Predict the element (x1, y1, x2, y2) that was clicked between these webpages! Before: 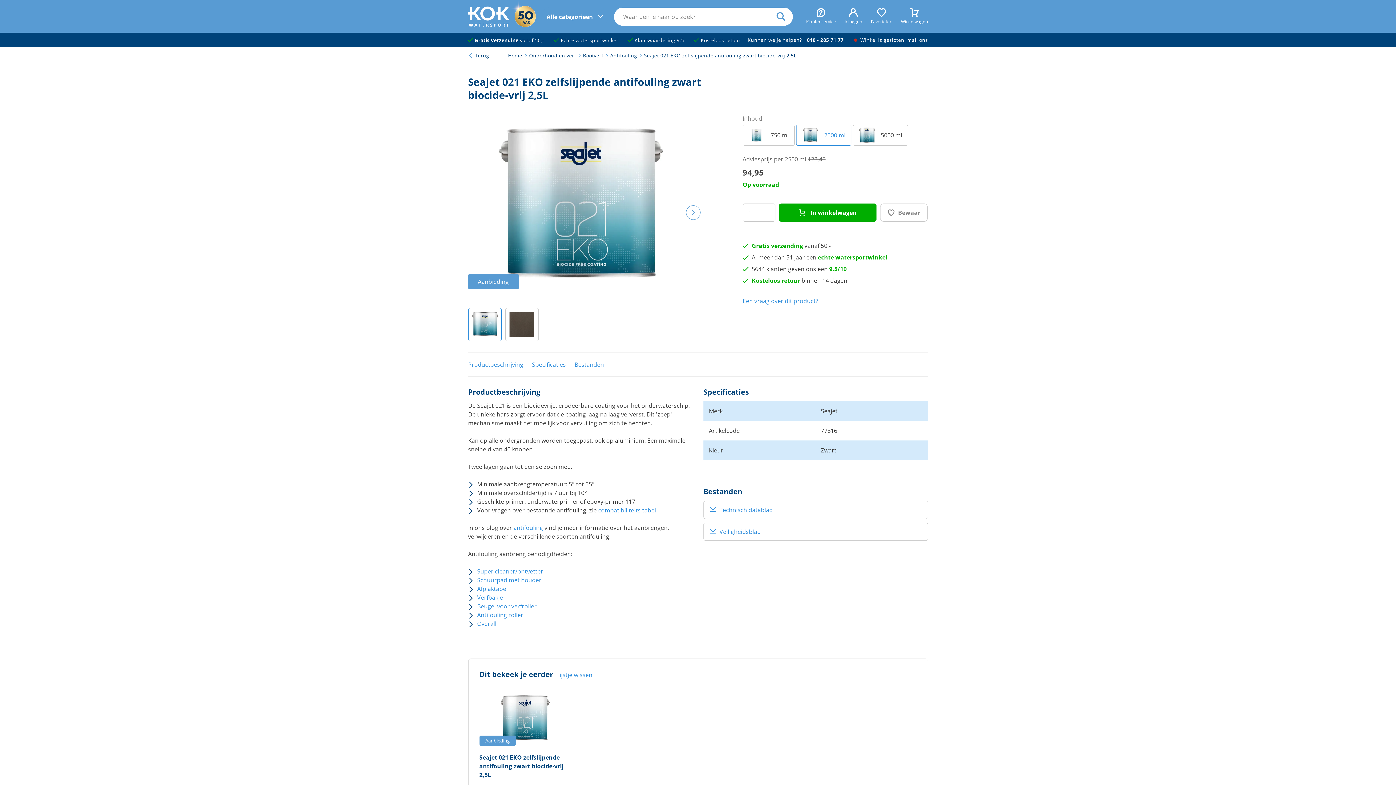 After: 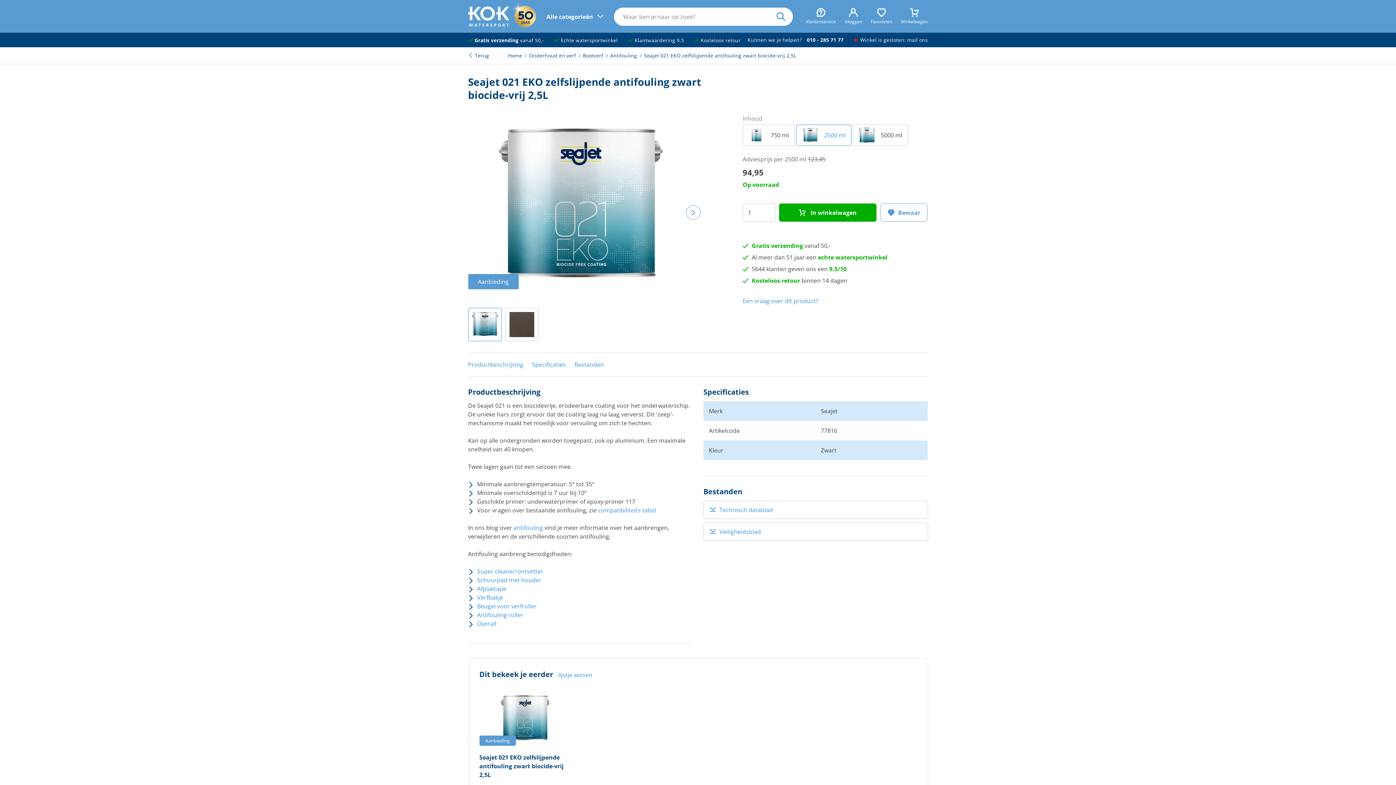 Action: label: Bewaar bbox: (880, 203, 928, 221)